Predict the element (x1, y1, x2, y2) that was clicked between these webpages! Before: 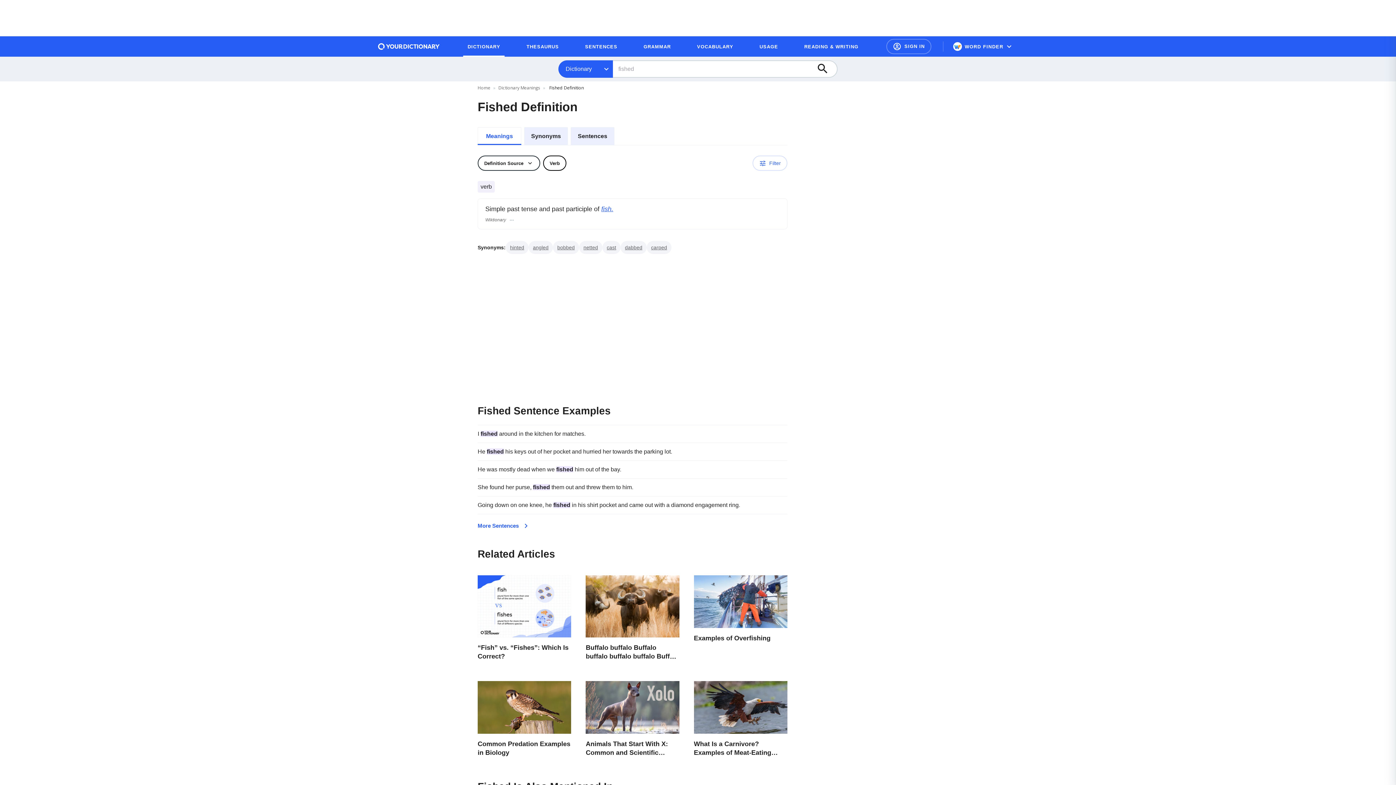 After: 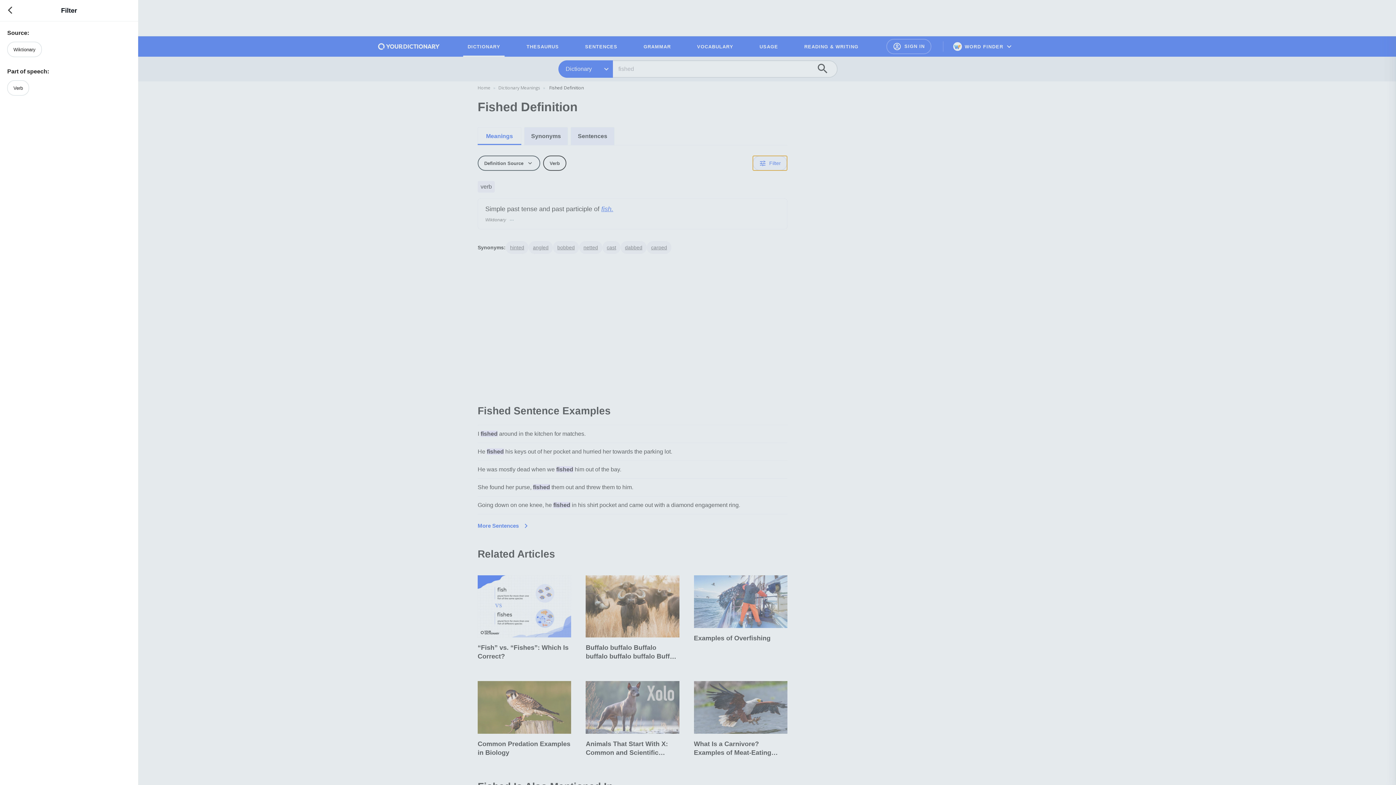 Action: bbox: (752, 155, 787, 170) label: Filter